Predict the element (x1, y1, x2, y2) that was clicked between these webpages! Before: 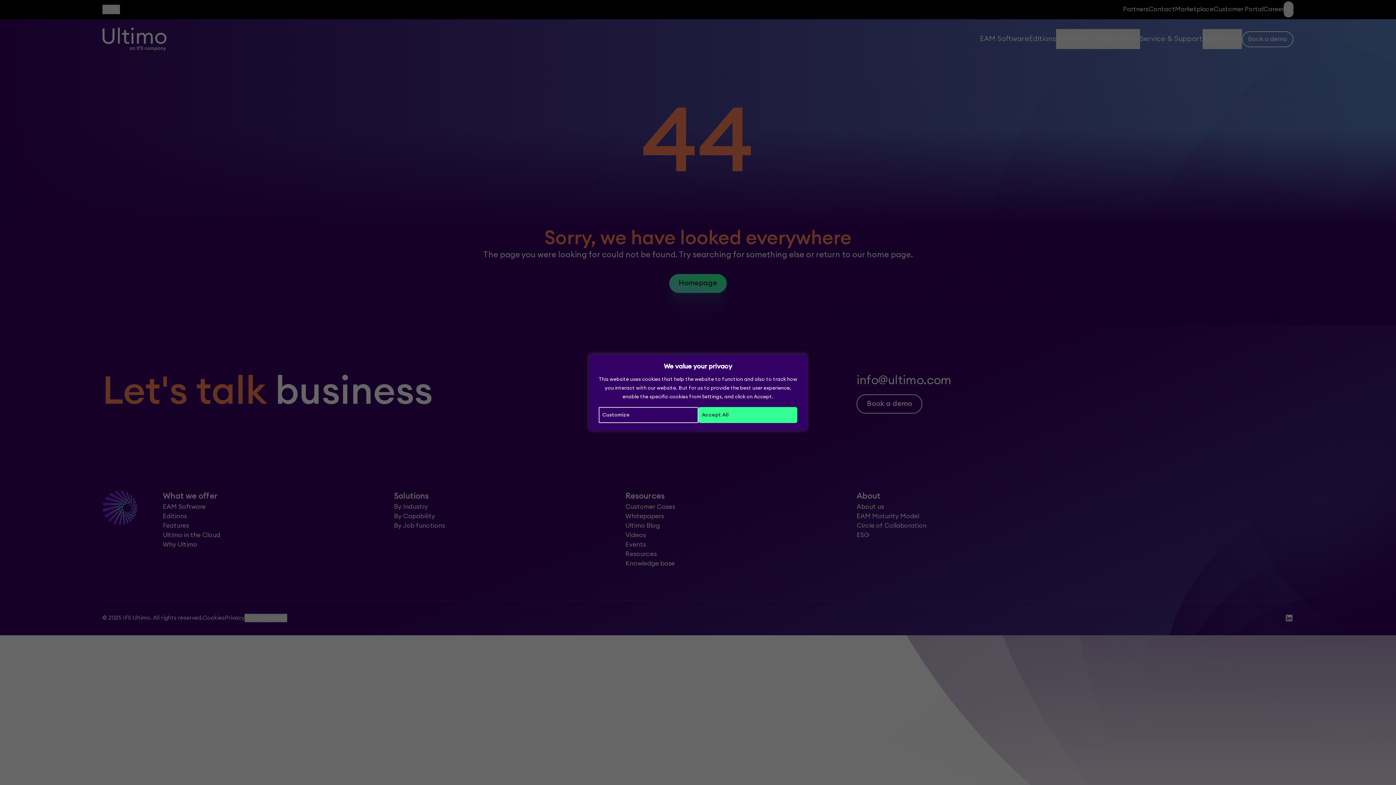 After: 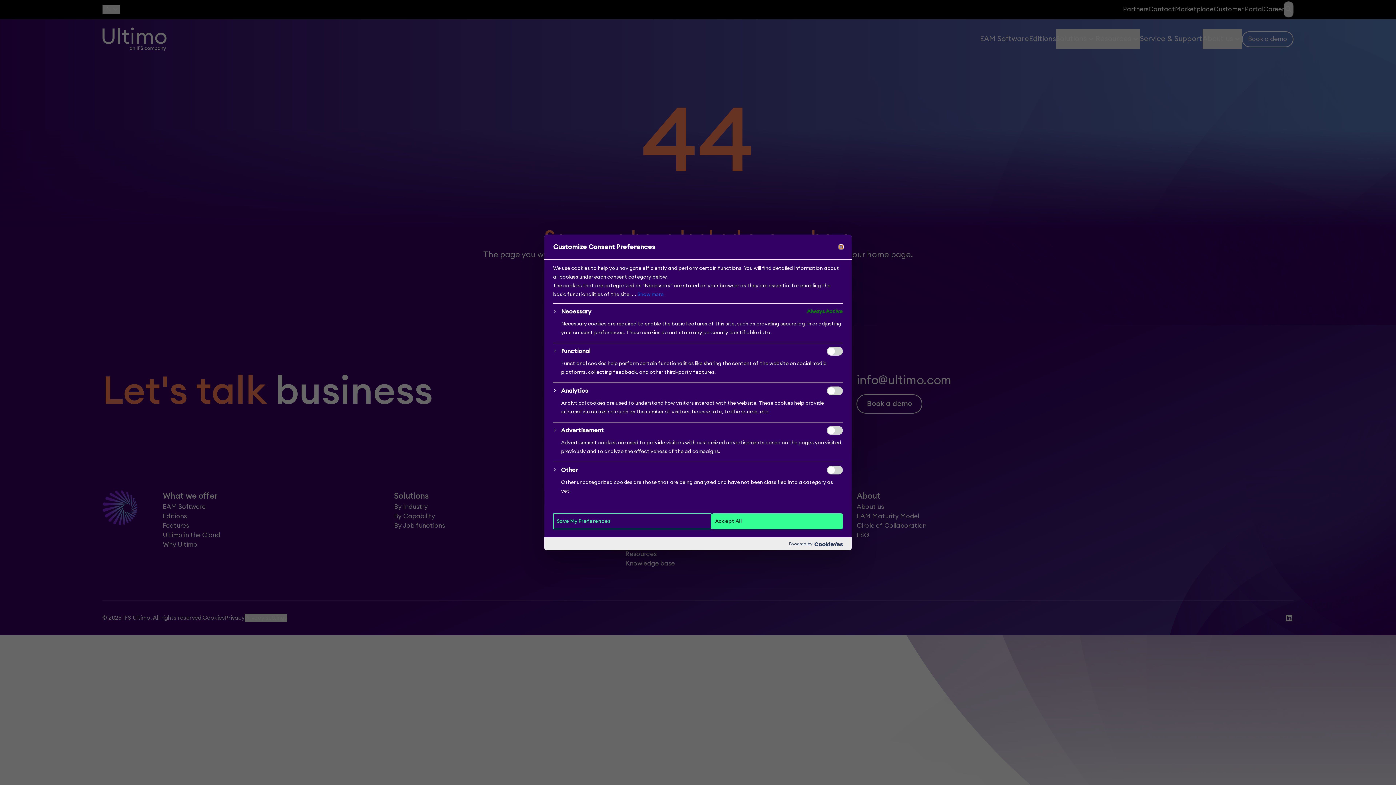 Action: bbox: (598, 407, 698, 423) label: Customize